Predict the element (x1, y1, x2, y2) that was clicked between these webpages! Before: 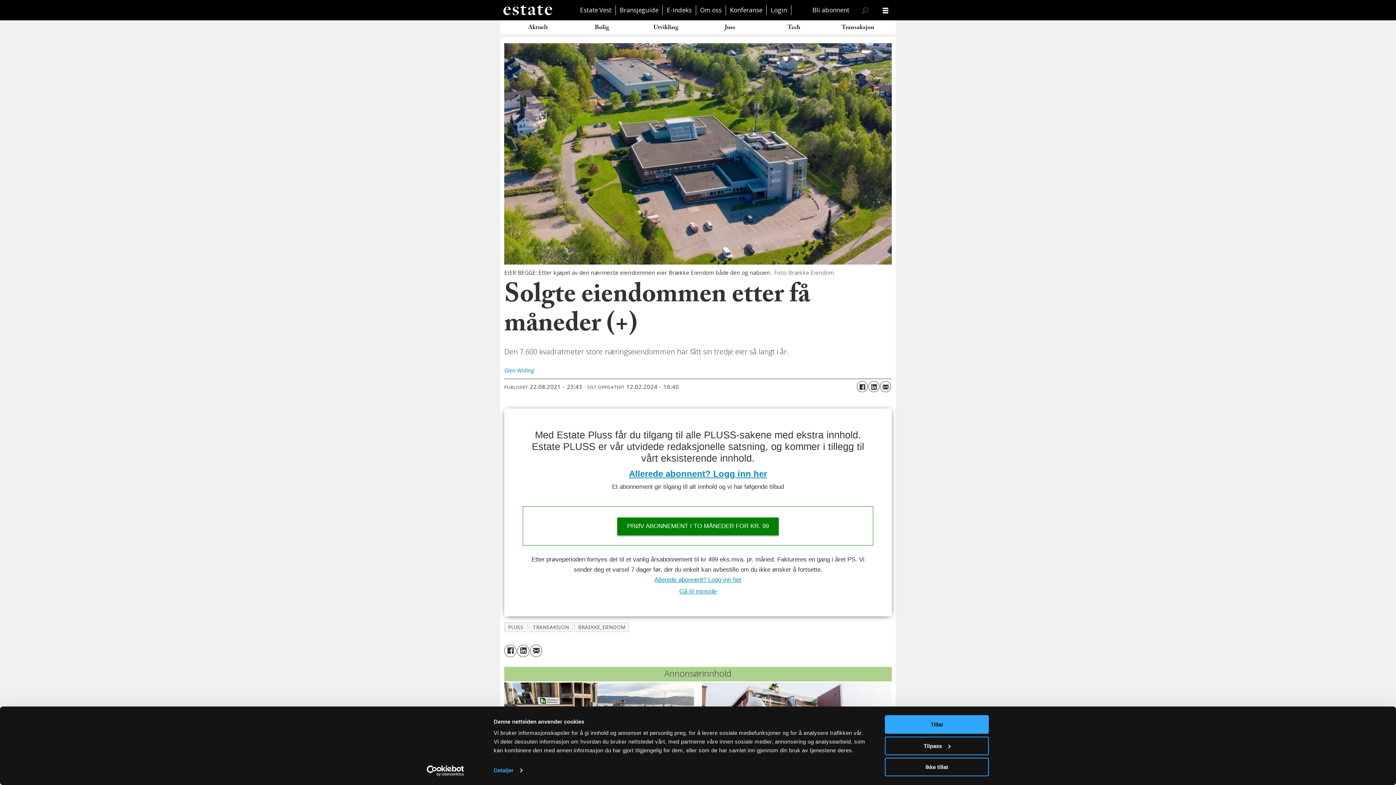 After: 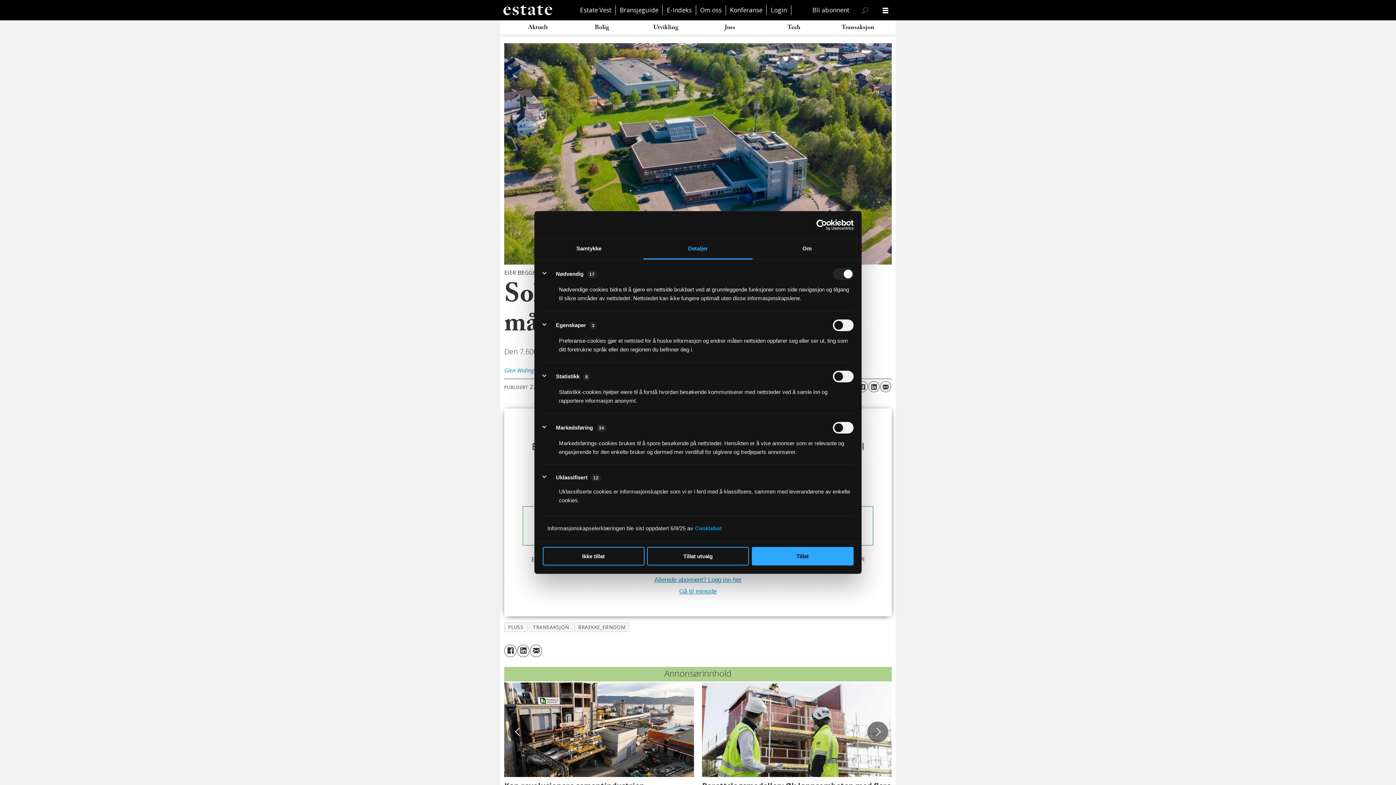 Action: bbox: (885, 736, 989, 755) label: Tilpass